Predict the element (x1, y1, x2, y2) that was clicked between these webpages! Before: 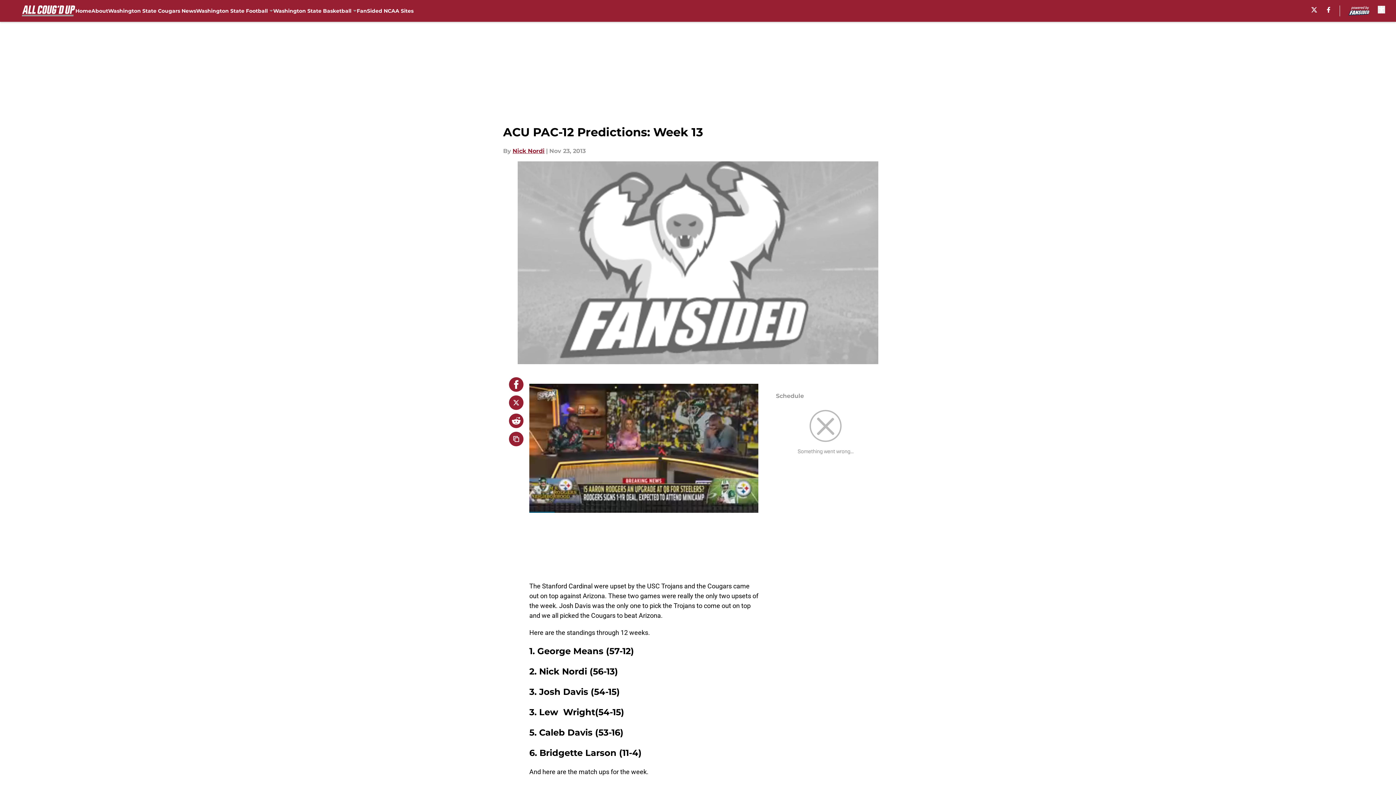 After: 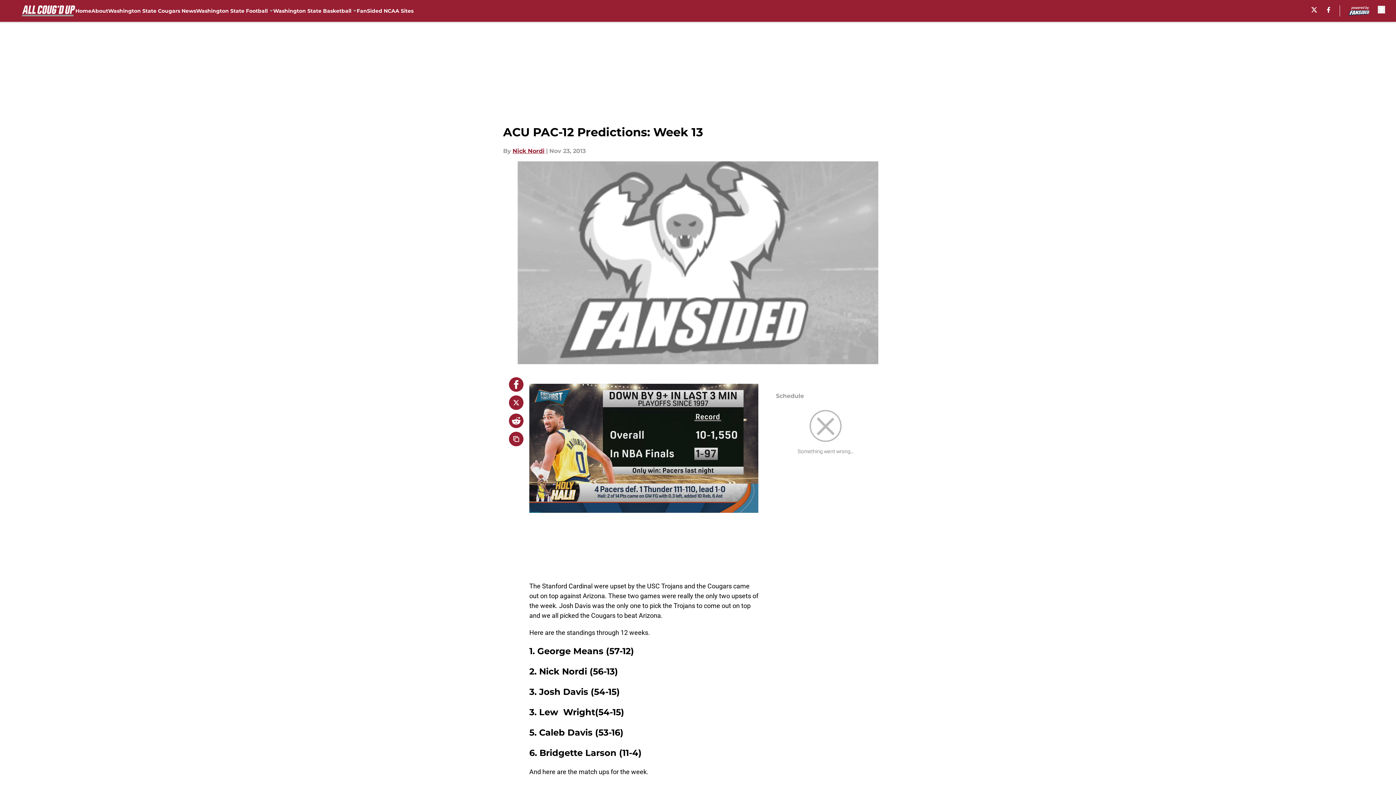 Action: bbox: (1311, 6, 1317, 12) label: X